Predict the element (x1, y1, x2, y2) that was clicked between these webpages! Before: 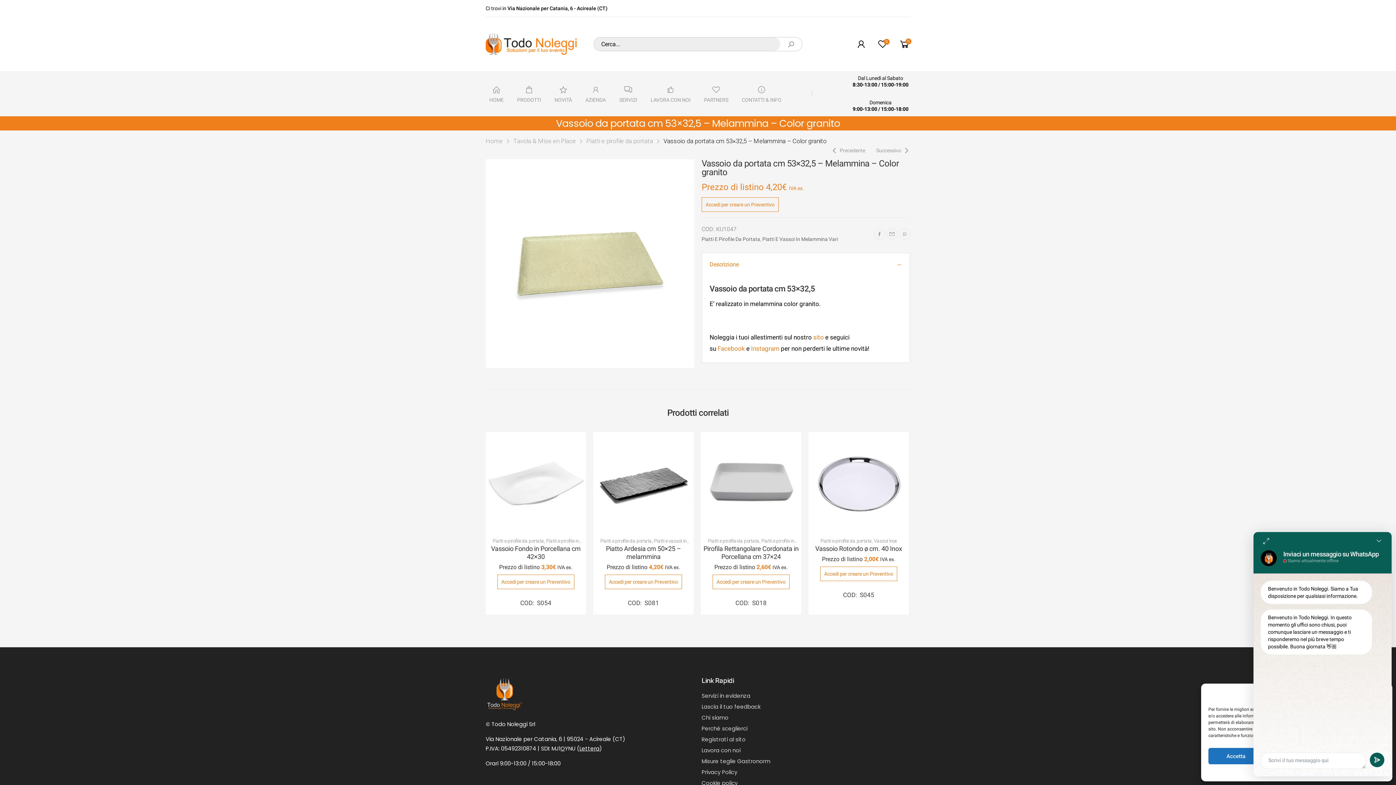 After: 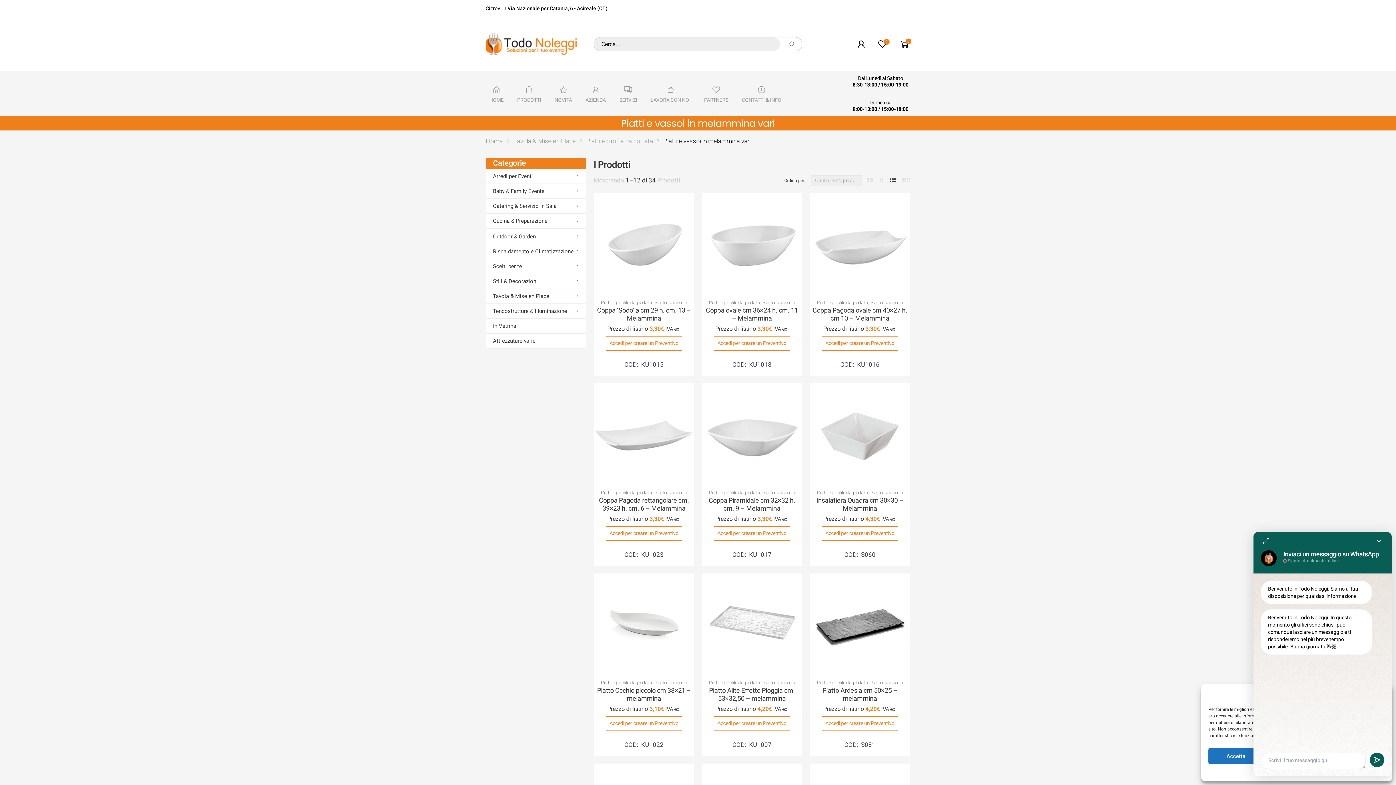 Action: label: Piatti E Vassoi In Melammina Vari bbox: (762, 236, 838, 242)